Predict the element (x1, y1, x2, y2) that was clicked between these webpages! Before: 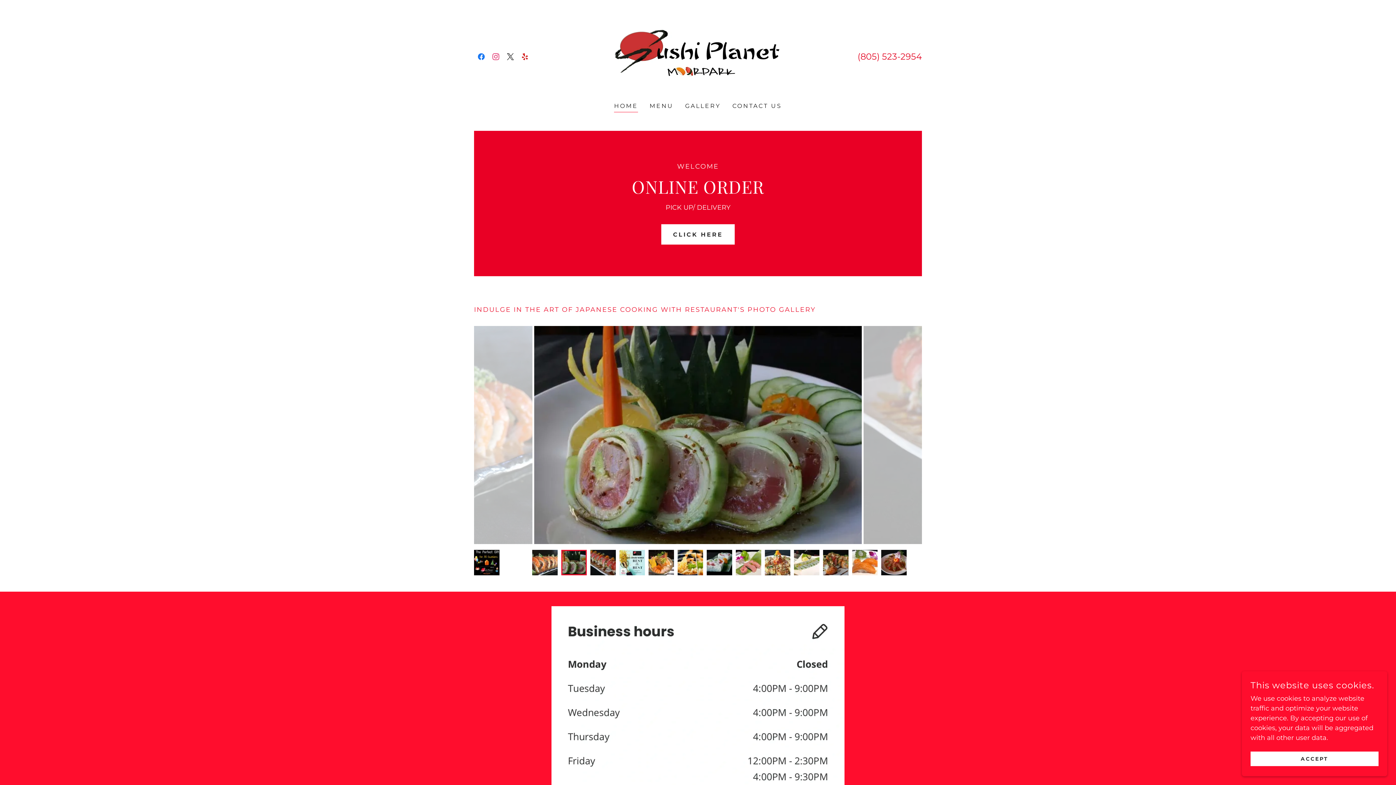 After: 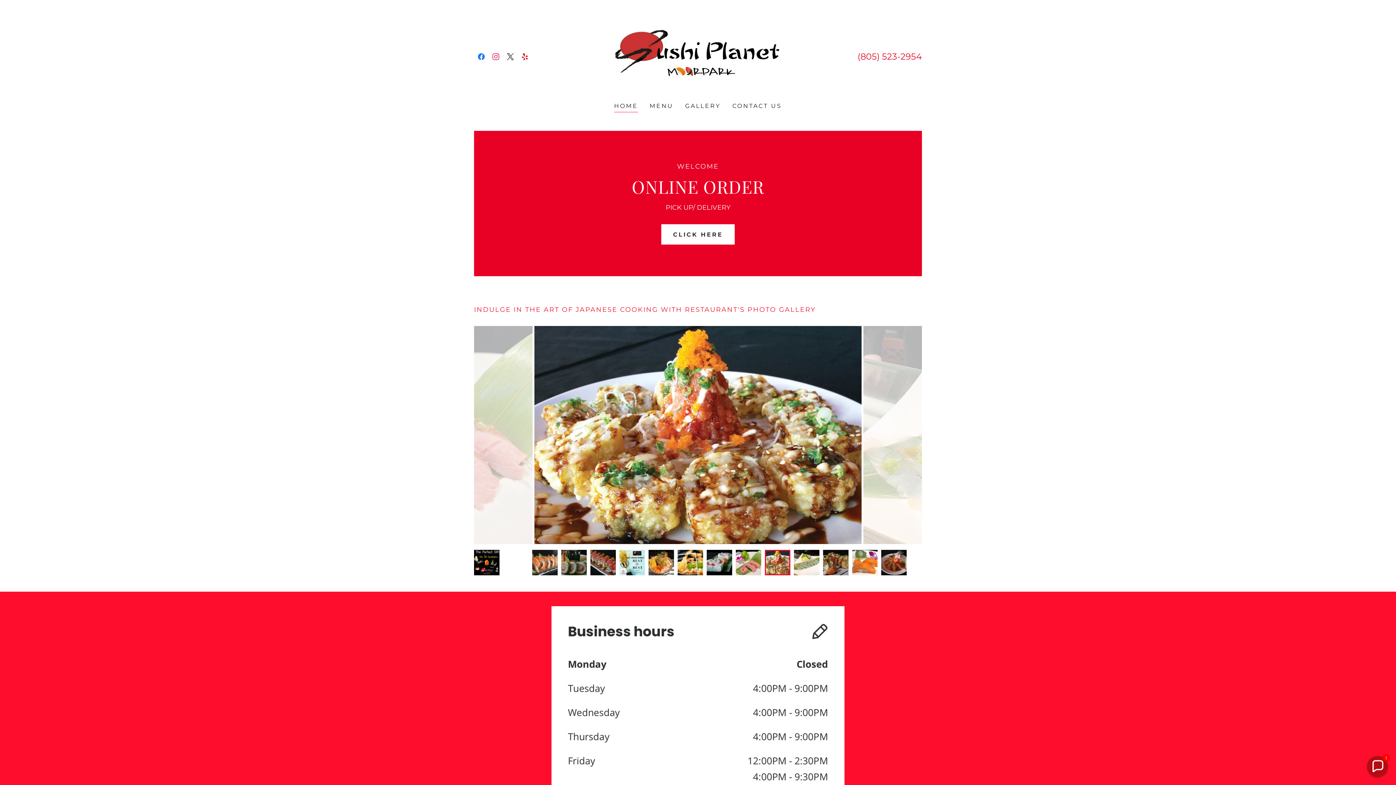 Action: bbox: (1250, 752, 1378, 766) label: ACCEPT